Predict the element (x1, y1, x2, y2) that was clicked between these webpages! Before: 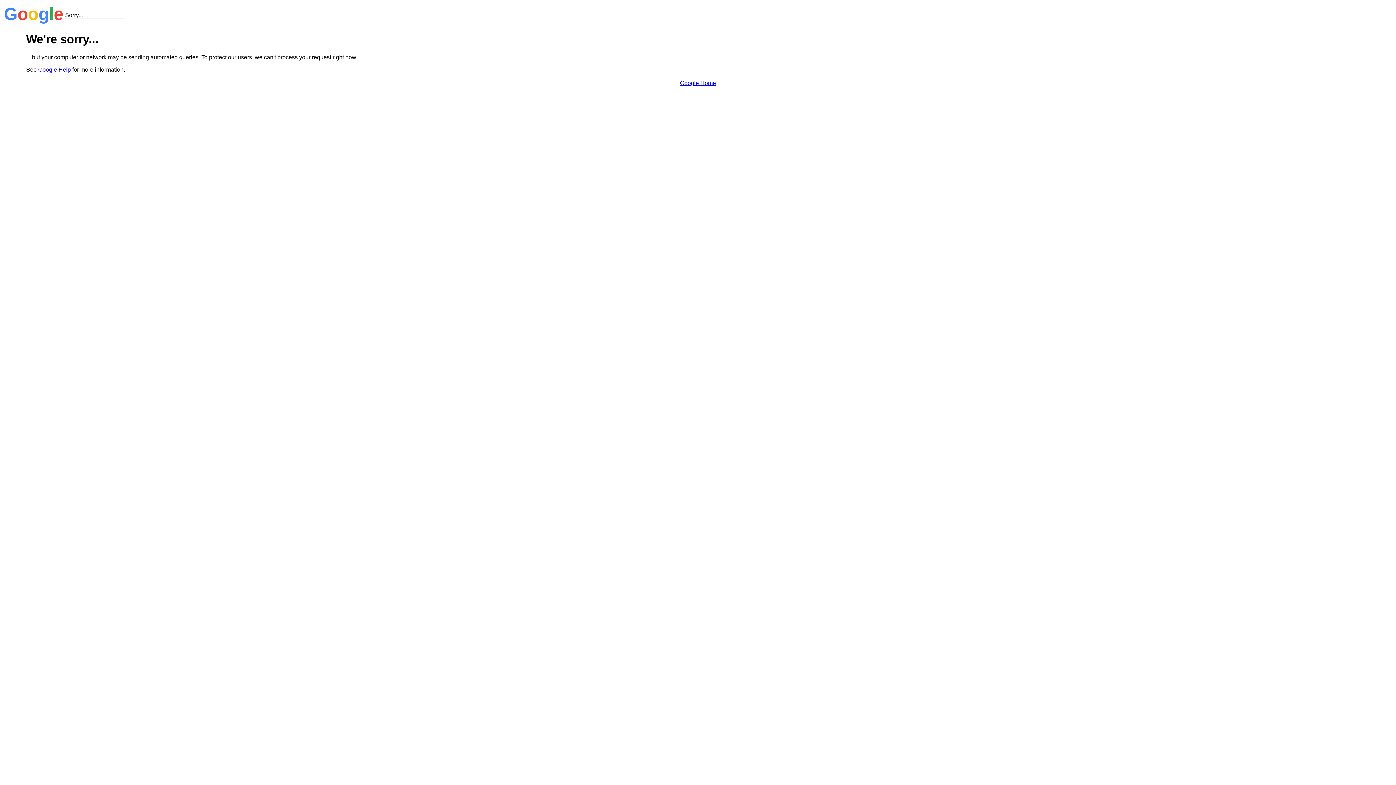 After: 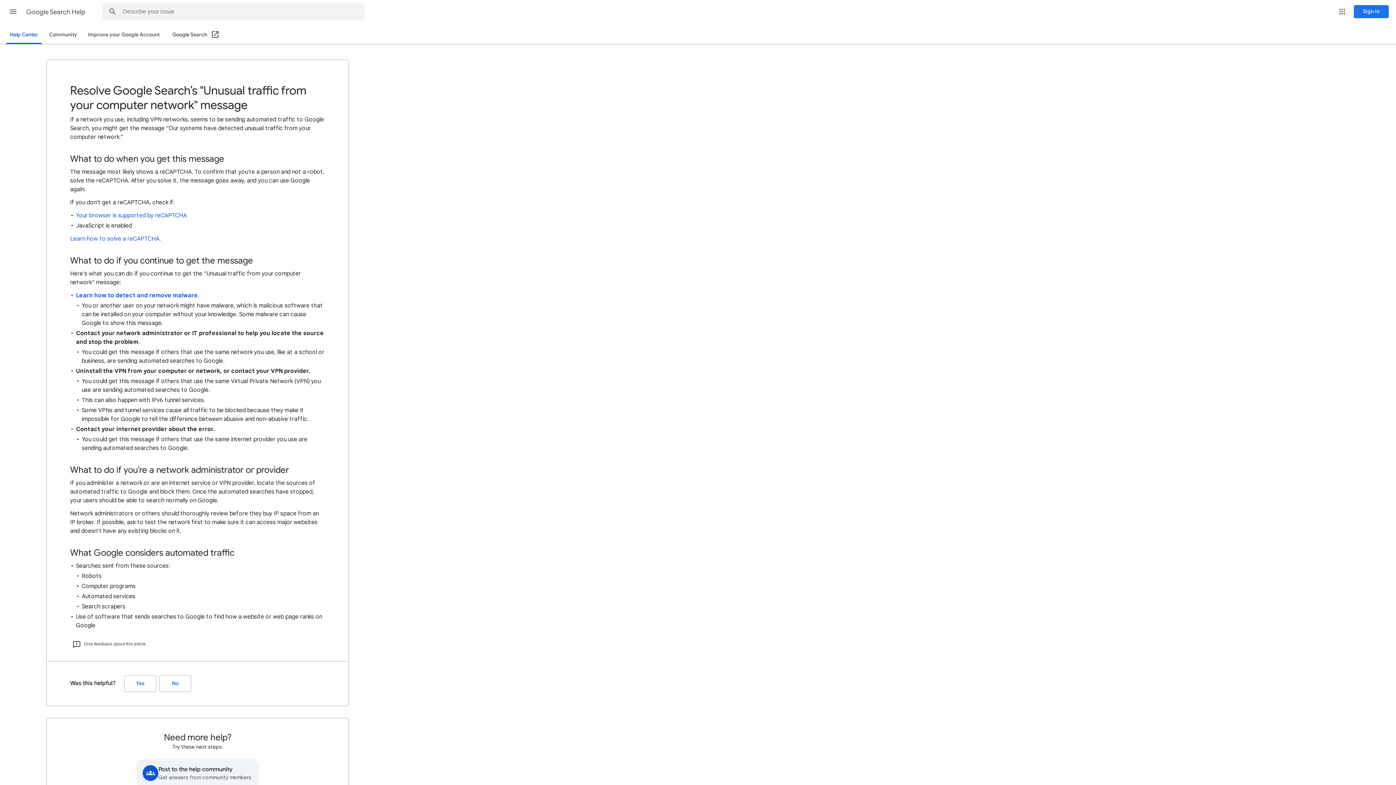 Action: label: Google Help bbox: (38, 66, 70, 72)